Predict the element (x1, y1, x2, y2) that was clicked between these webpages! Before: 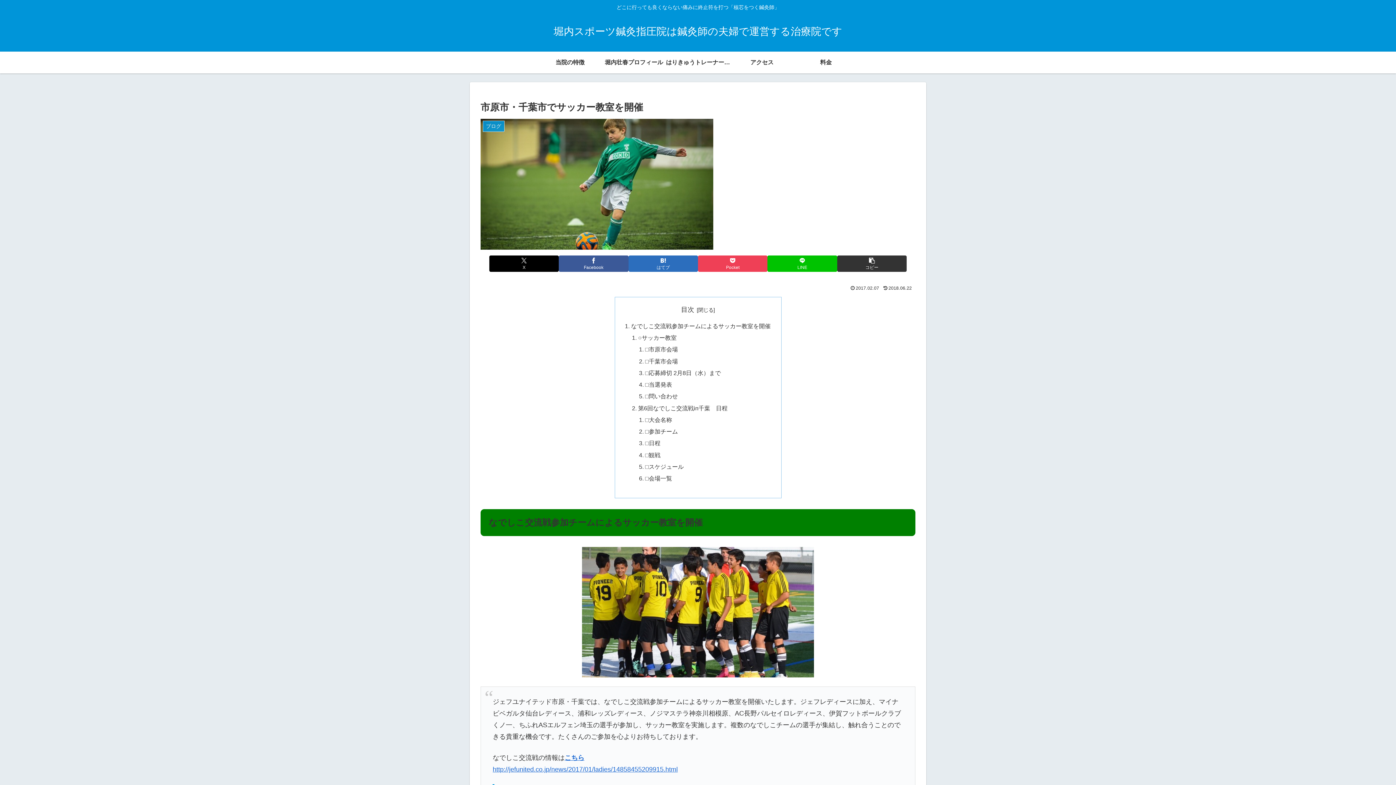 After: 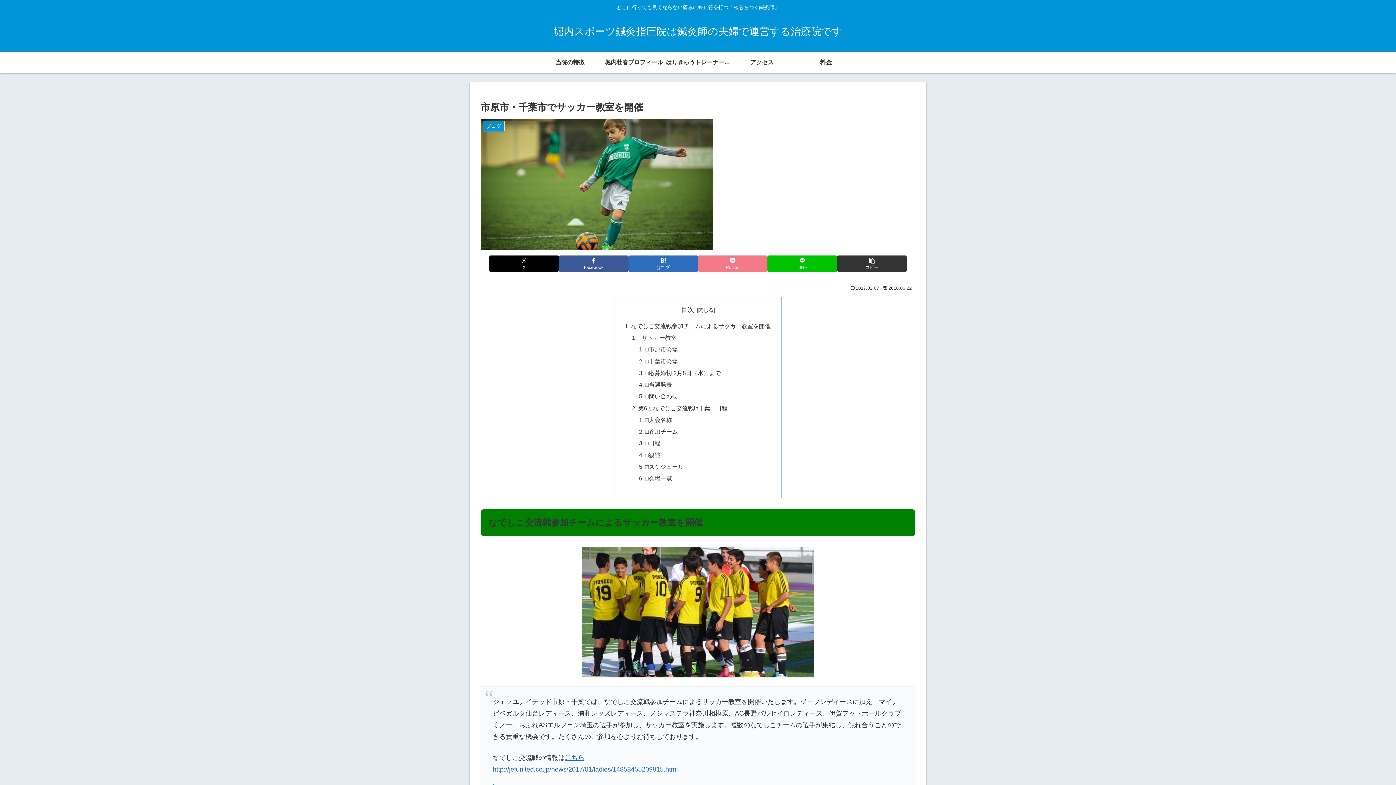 Action: bbox: (698, 255, 767, 271) label: Pocketに保存